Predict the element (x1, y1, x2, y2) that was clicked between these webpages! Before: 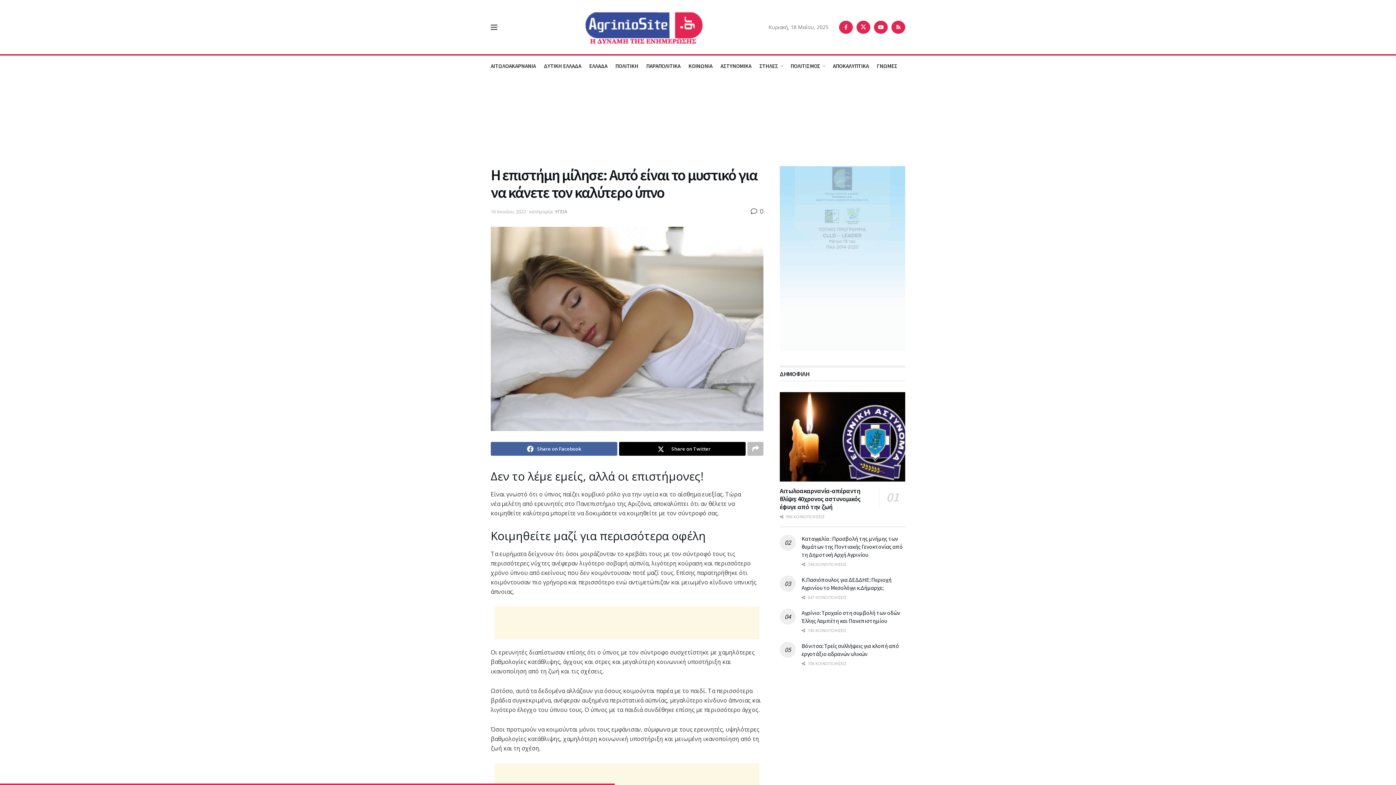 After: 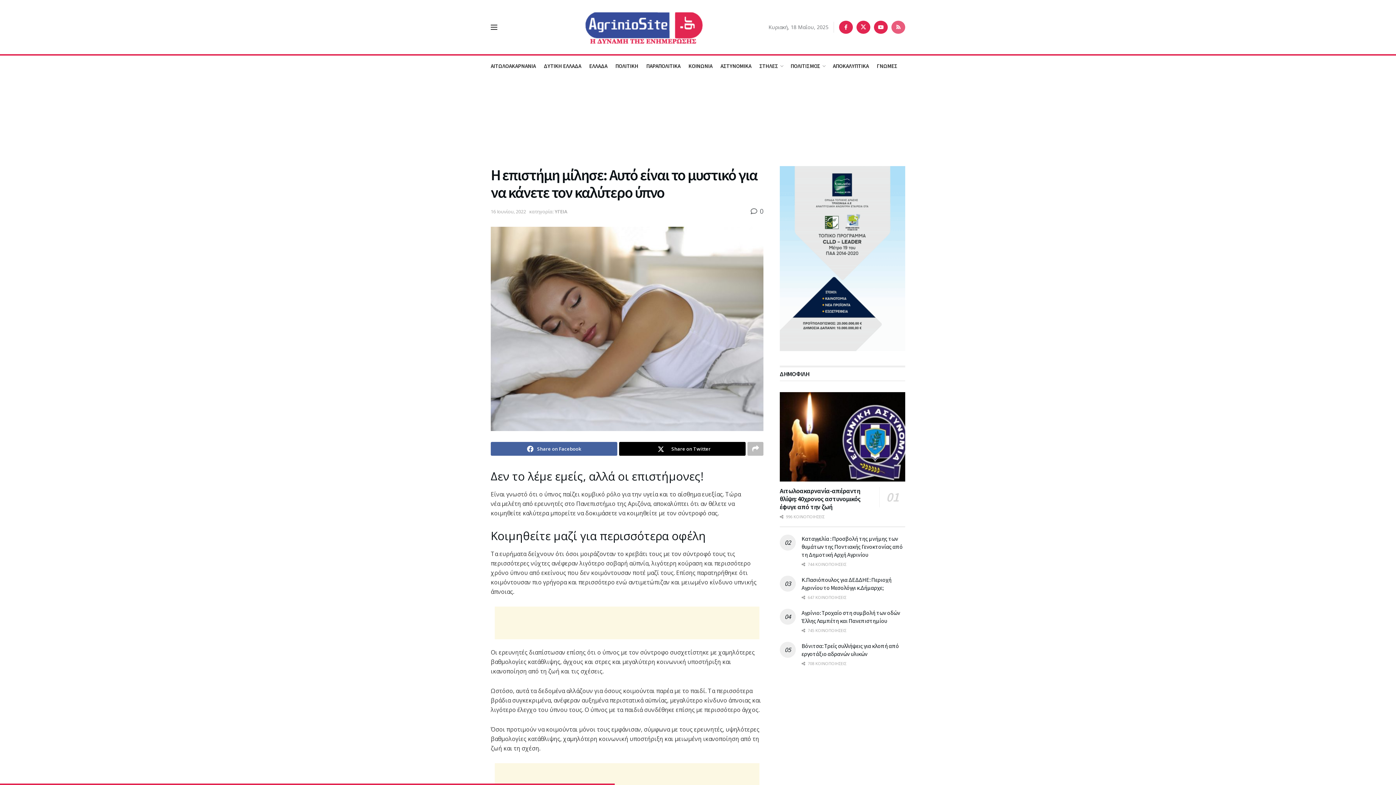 Action: label: Find us on RSS bbox: (891, 20, 905, 33)